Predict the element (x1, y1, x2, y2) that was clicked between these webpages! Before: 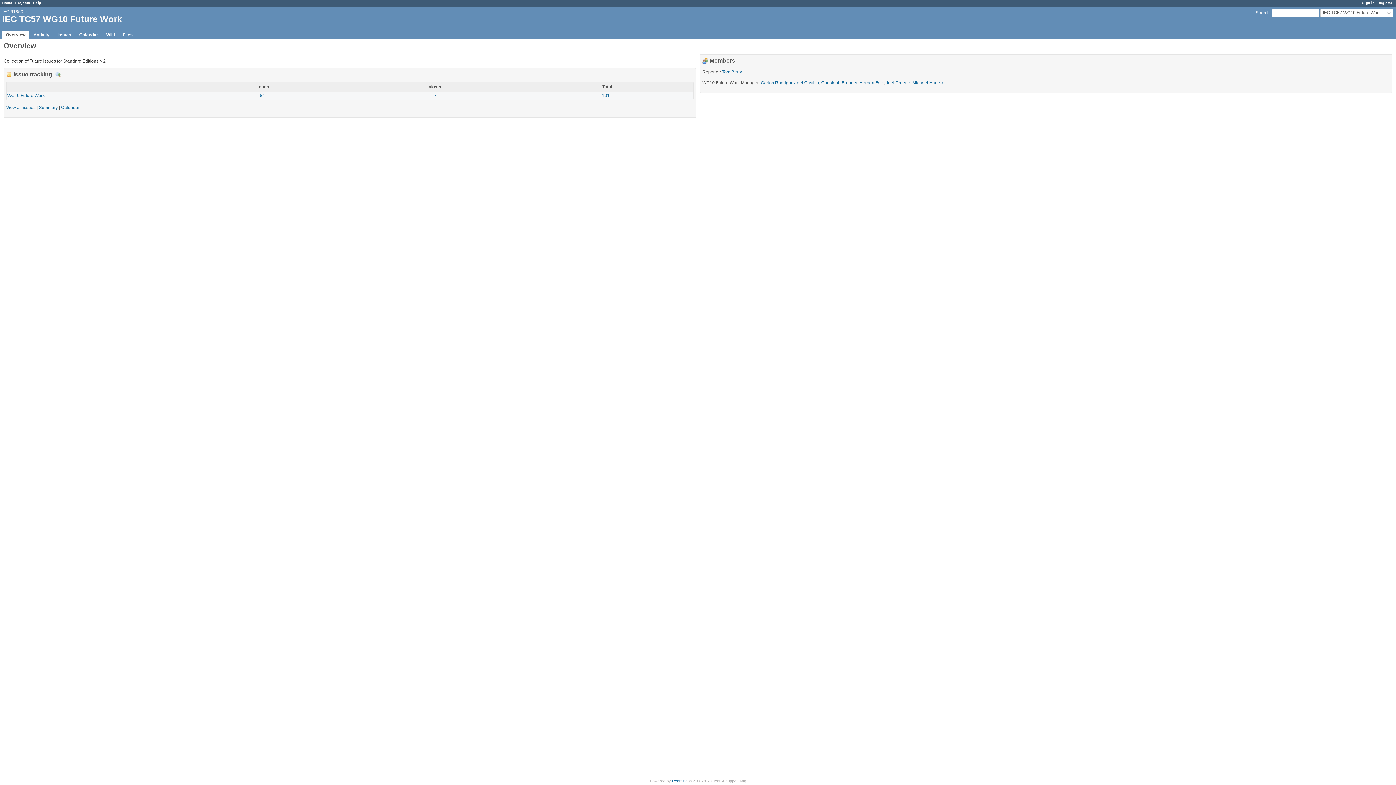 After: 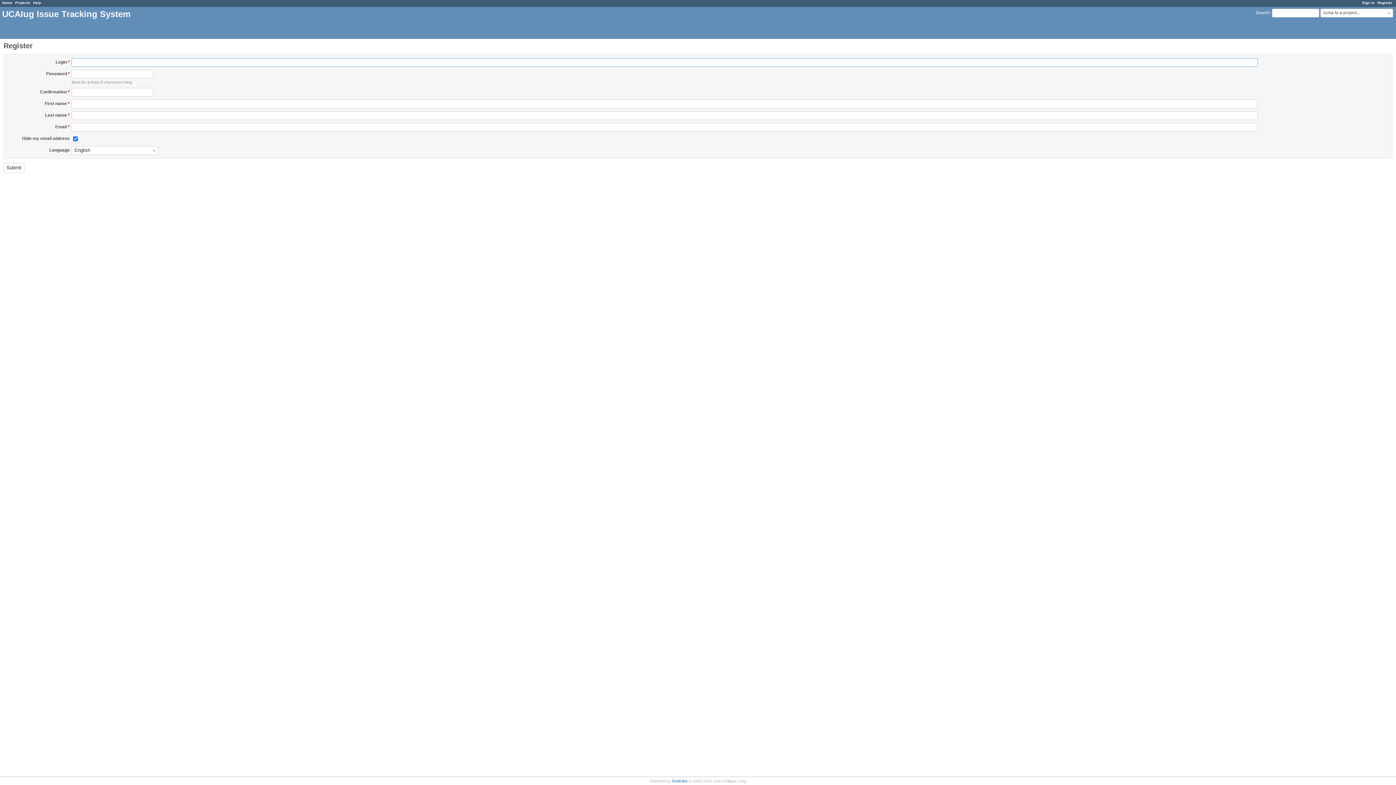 Action: bbox: (1377, 0, 1392, 4) label: Register